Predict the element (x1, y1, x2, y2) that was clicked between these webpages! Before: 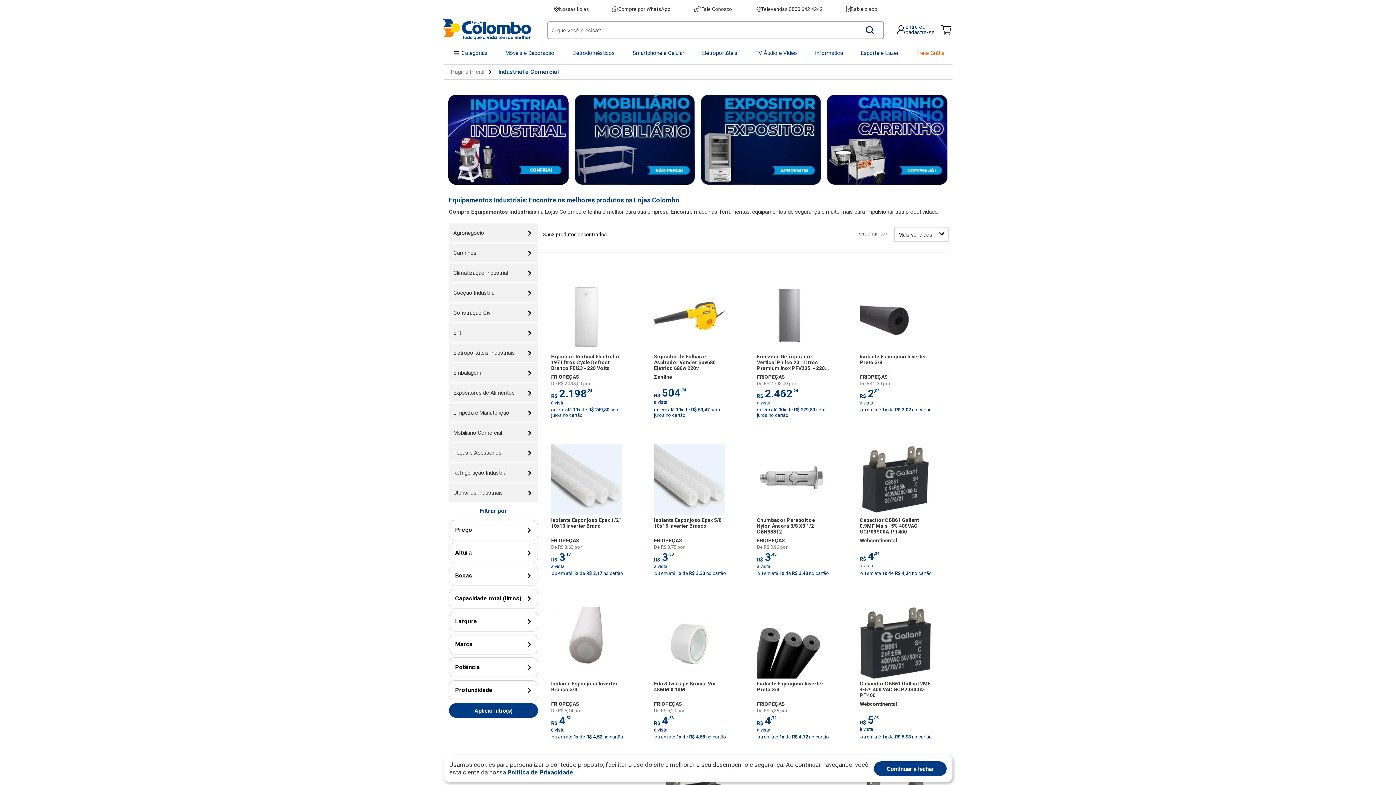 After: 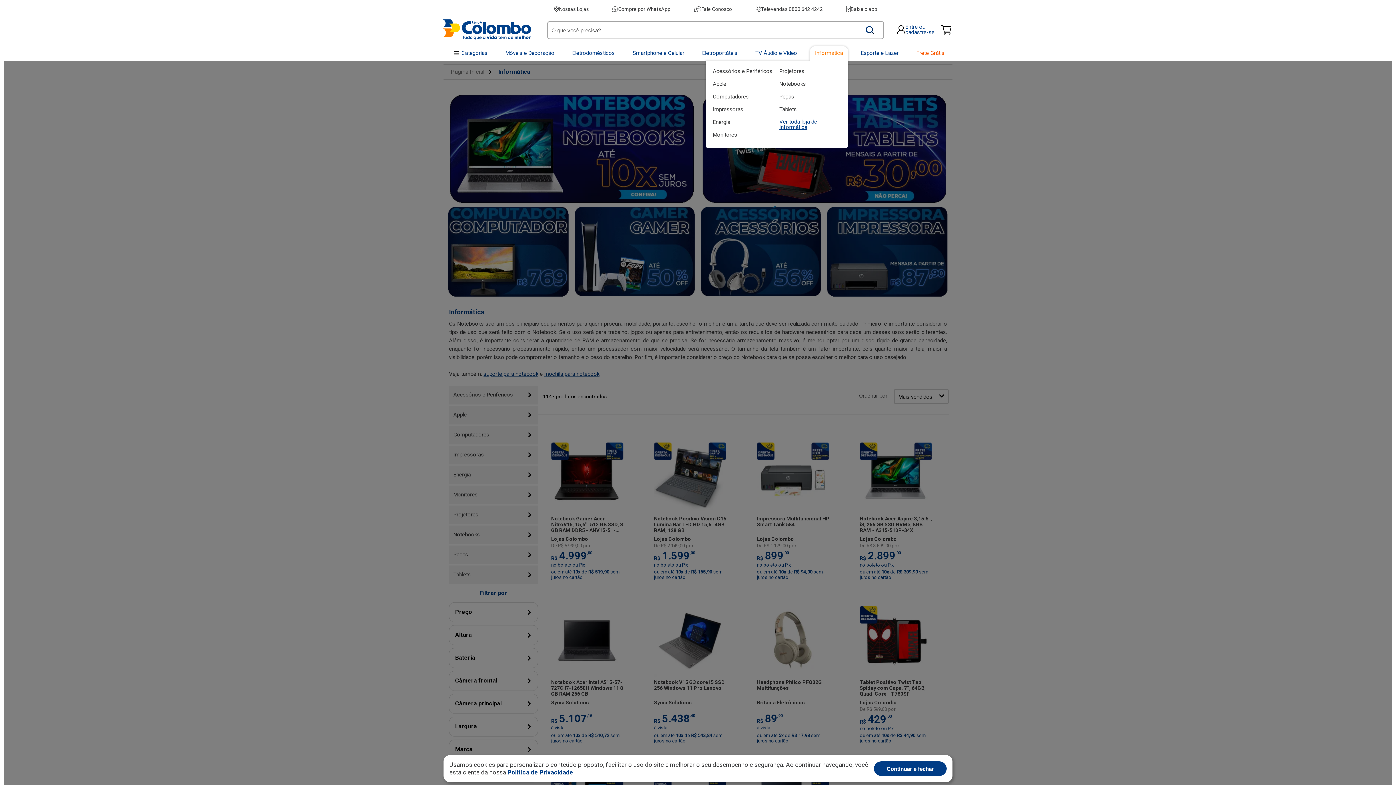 Action: bbox: (815, 50, 843, 56) label: Informática